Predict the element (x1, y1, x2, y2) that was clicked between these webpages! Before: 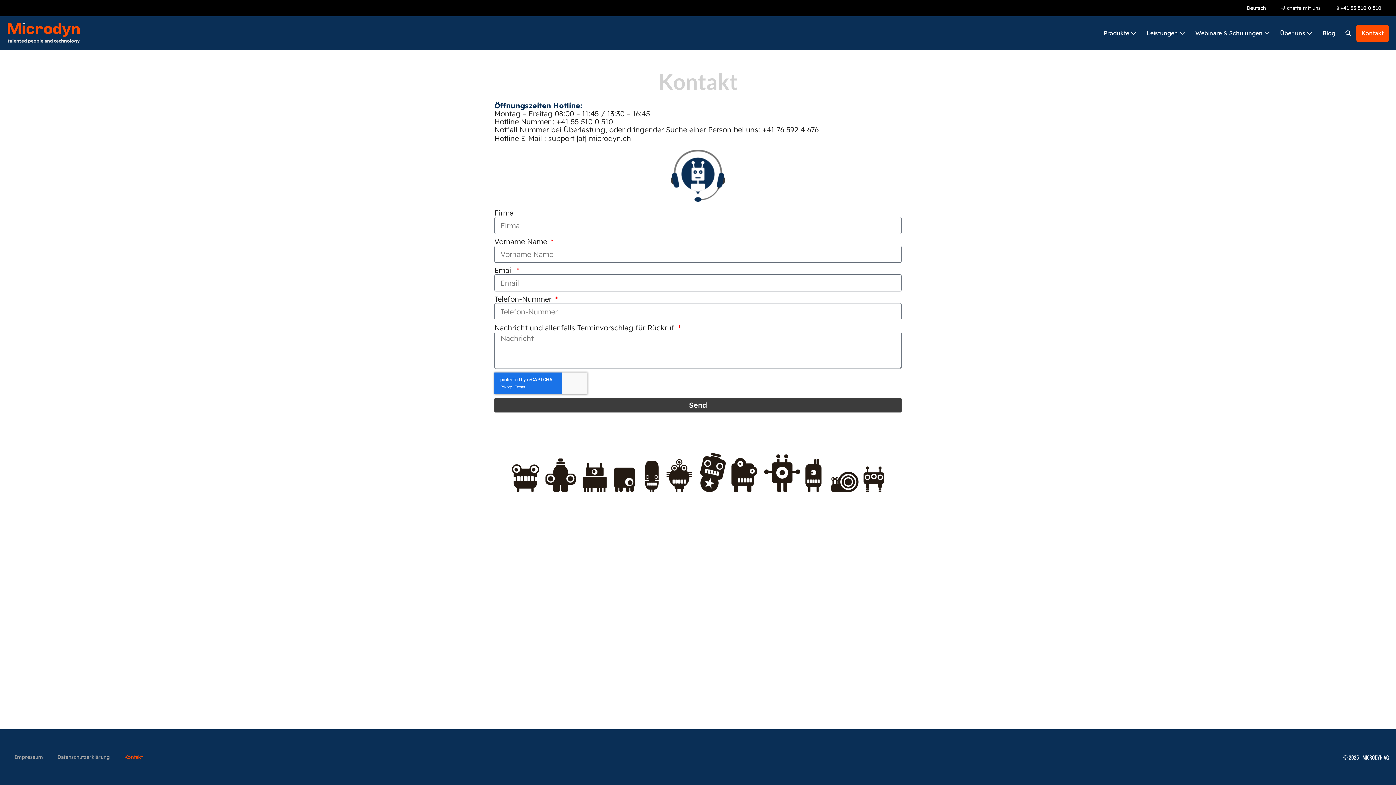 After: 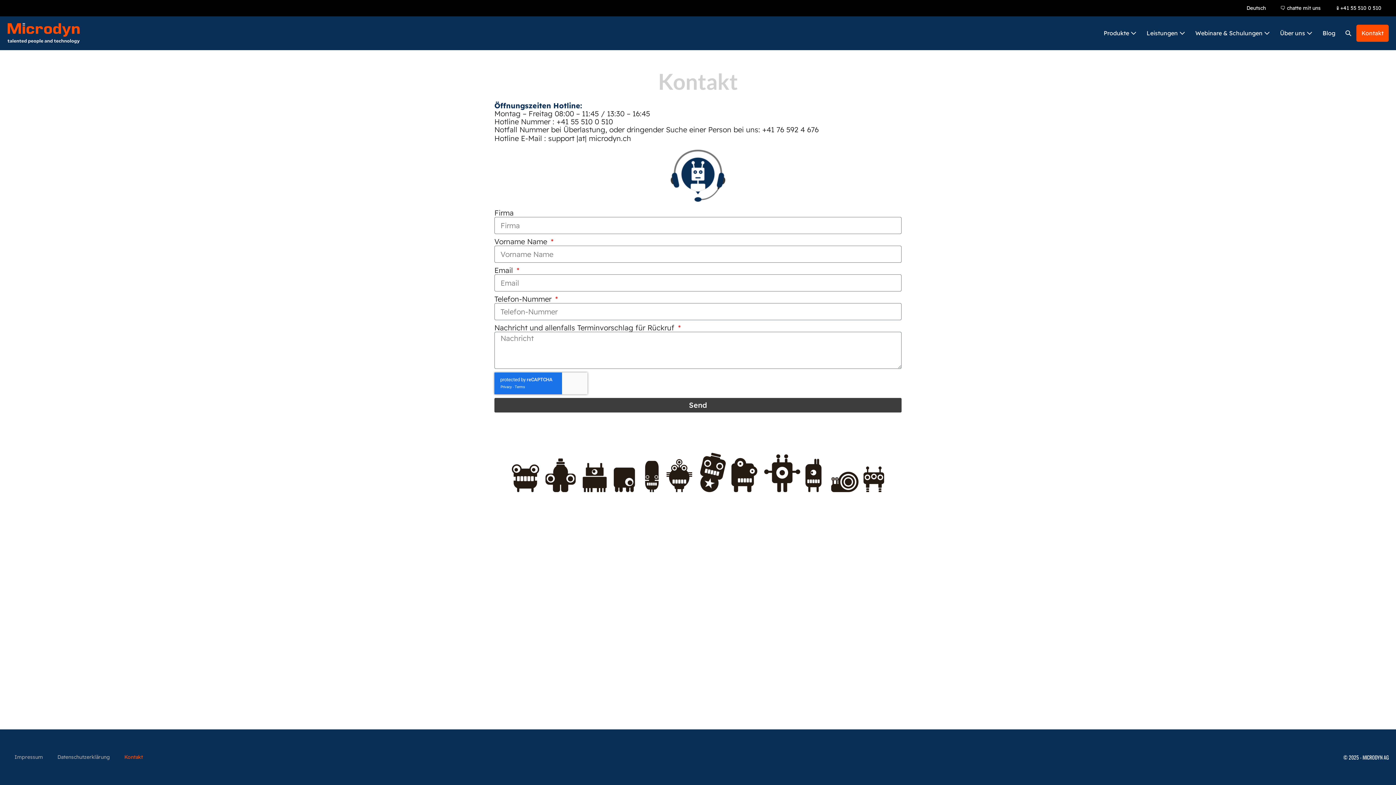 Action: label: Deutsch bbox: (1239, 0, 1273, 16)